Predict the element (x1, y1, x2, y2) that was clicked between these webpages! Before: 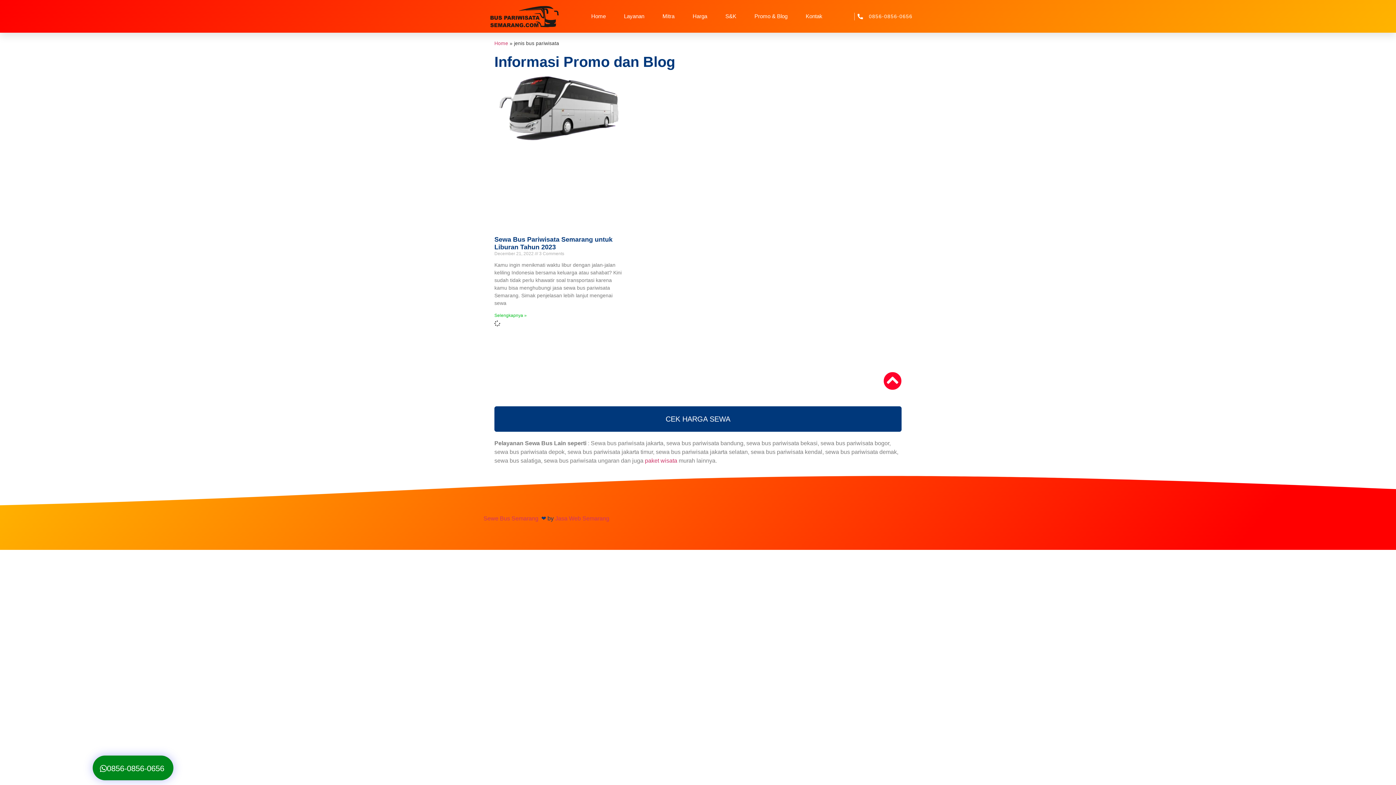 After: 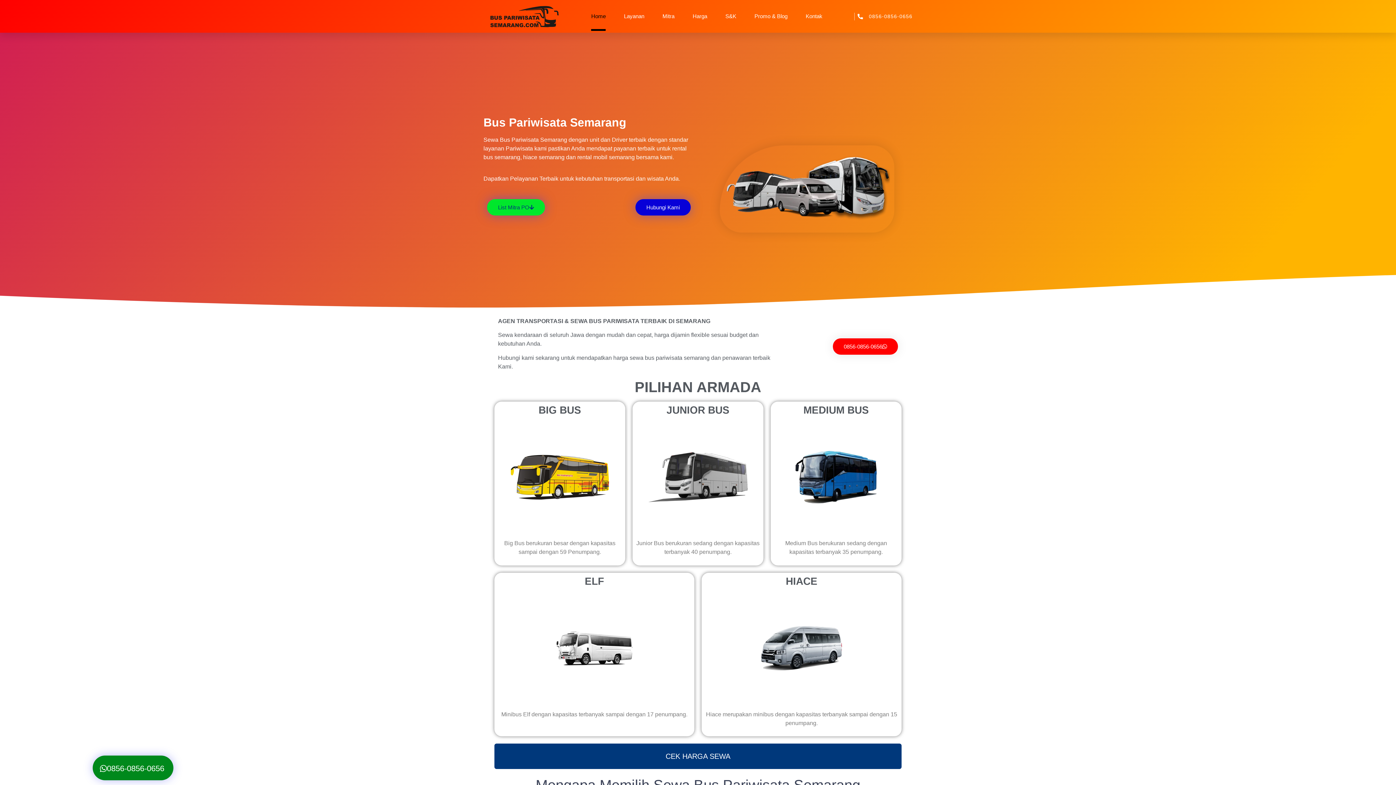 Action: label: Home bbox: (591, 1, 605, 30)